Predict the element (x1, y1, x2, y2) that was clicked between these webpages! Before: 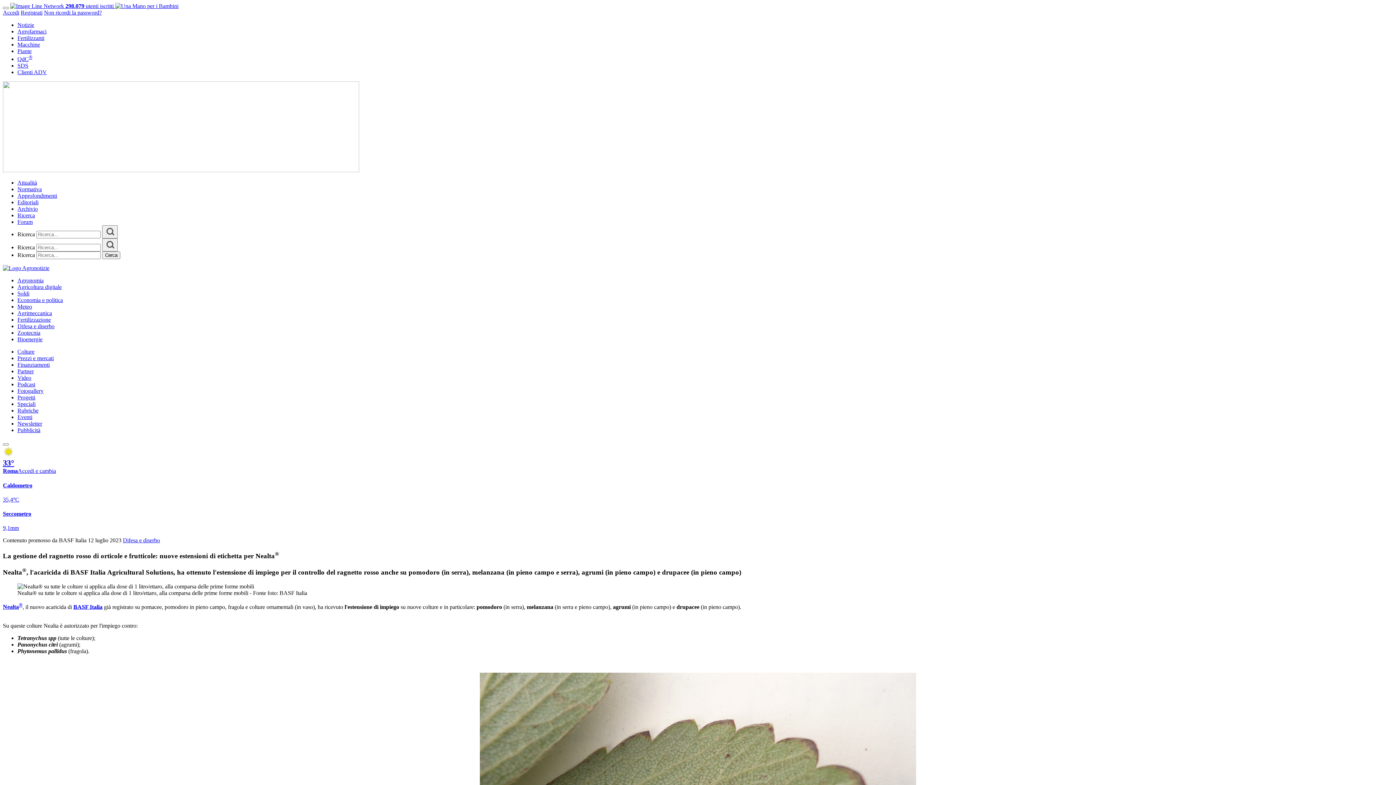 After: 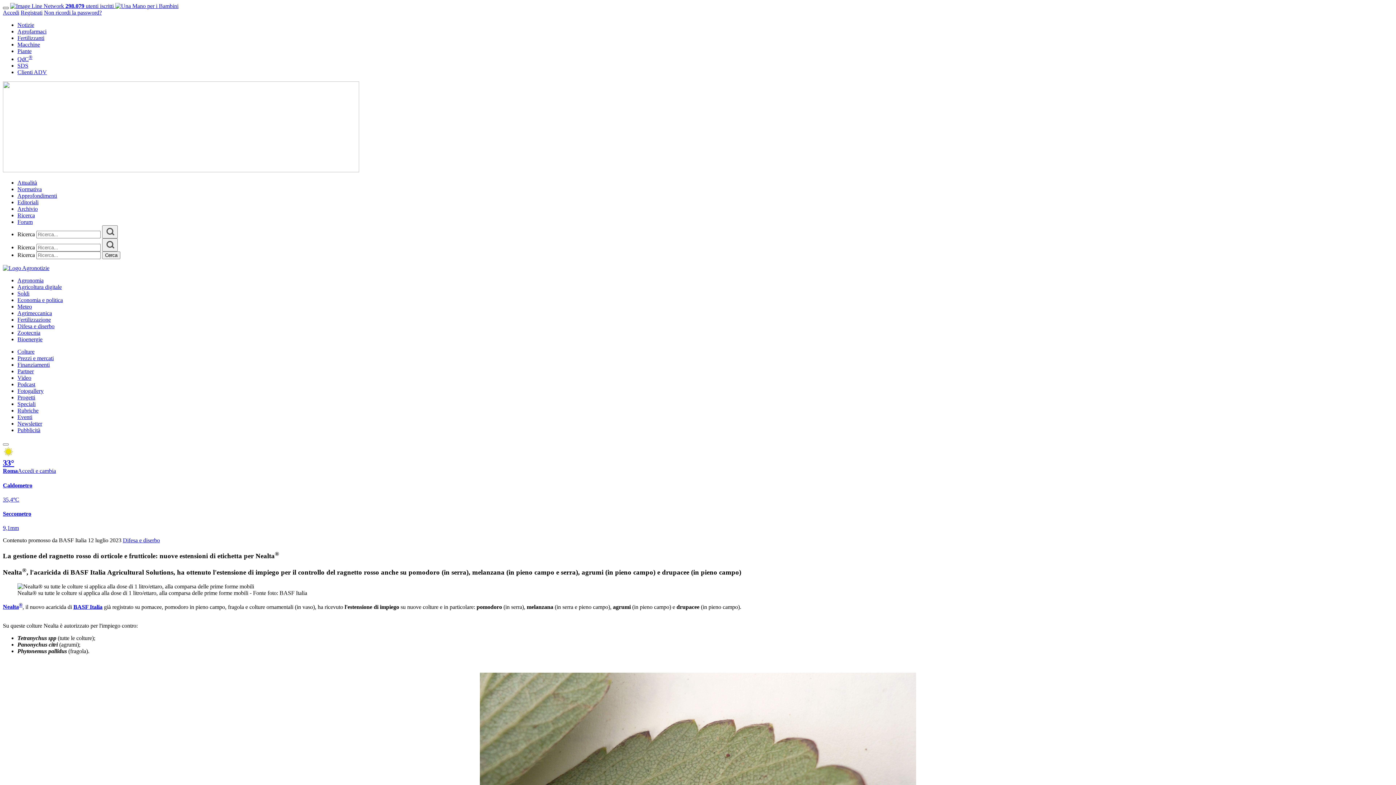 Action: bbox: (2, 6, 8, 9)